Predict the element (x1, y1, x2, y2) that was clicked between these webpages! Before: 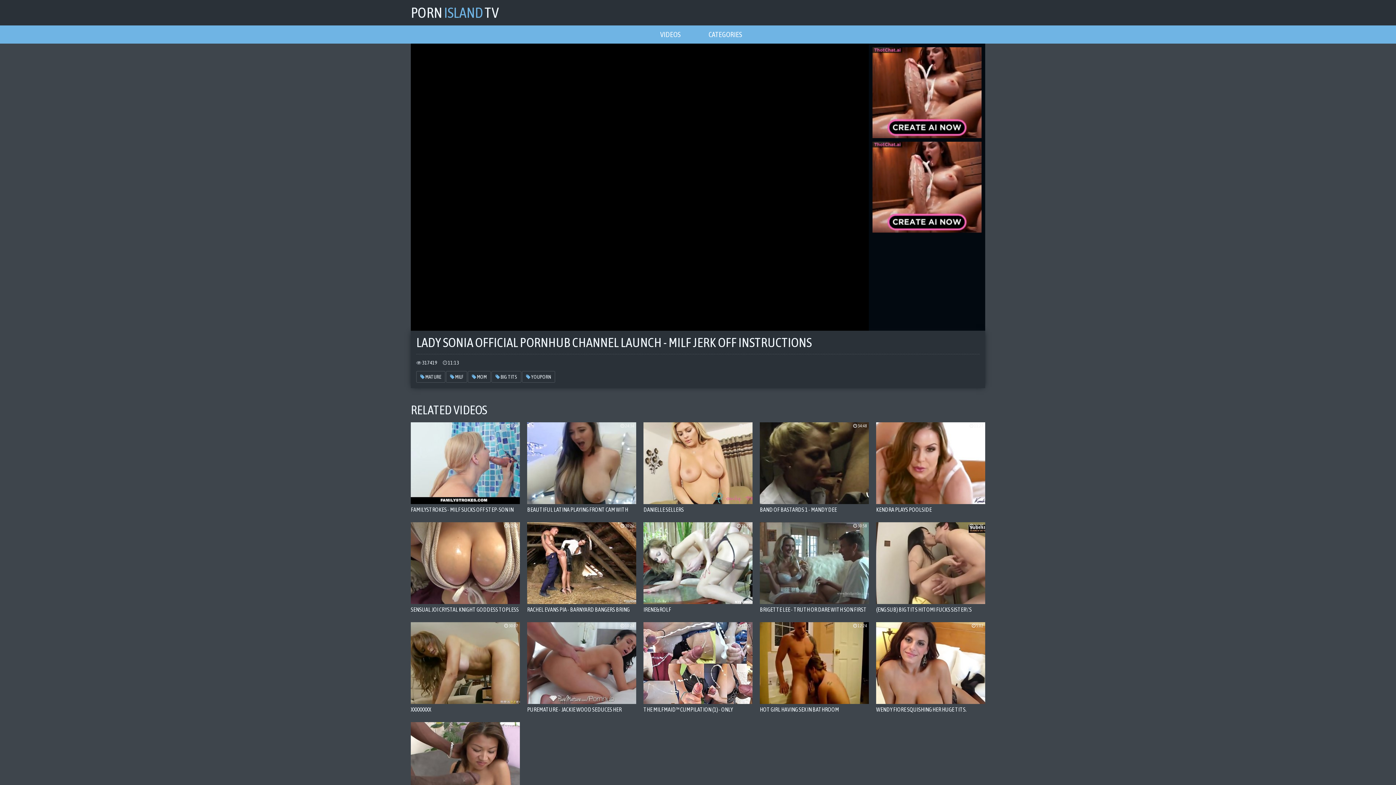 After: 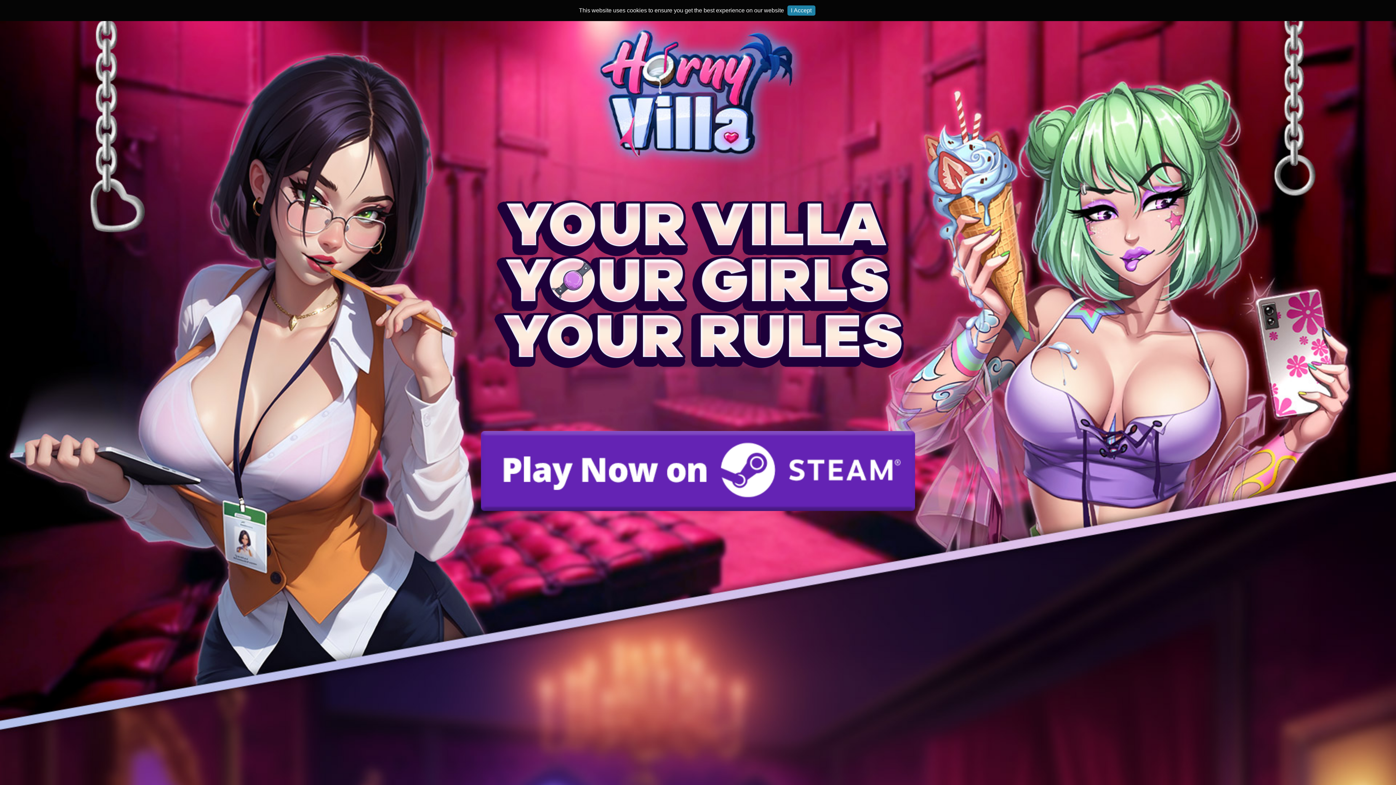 Action: bbox: (410, 722, 520, 813) label: ASIAN COCK STAR LOVES BLACK DICK...........DIRTY ASIAN SLUT SUCKS AND FUCKS